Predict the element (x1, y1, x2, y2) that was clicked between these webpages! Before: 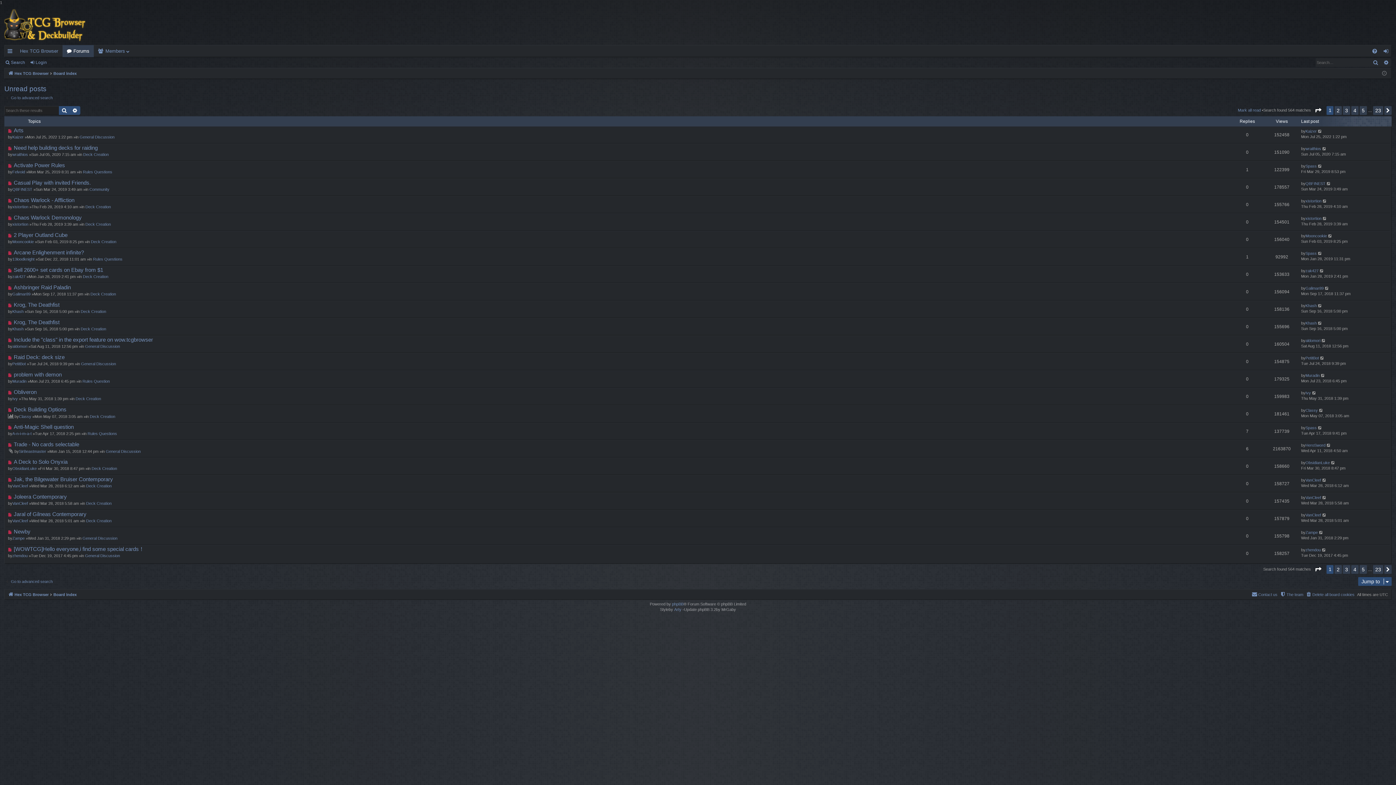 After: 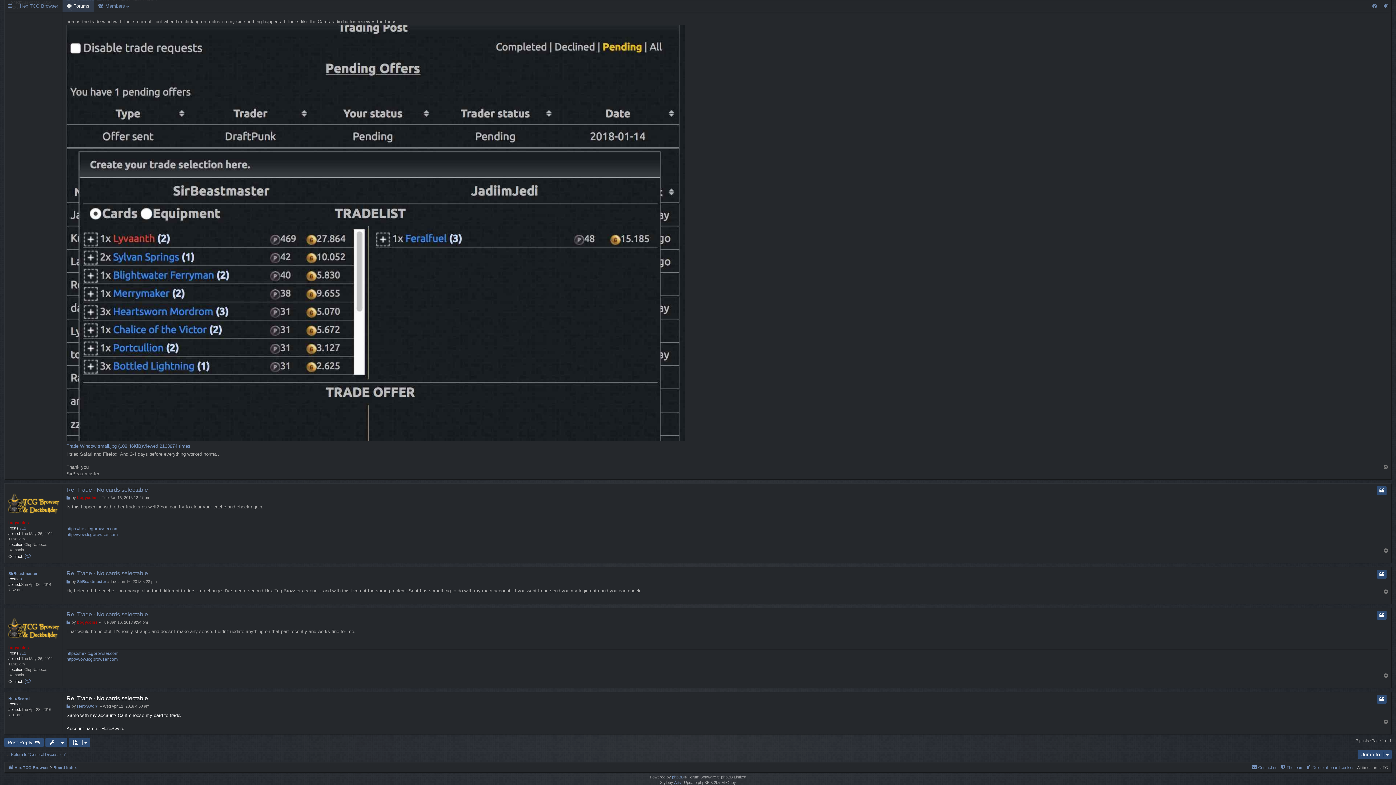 Action: bbox: (1326, 443, 1331, 448)